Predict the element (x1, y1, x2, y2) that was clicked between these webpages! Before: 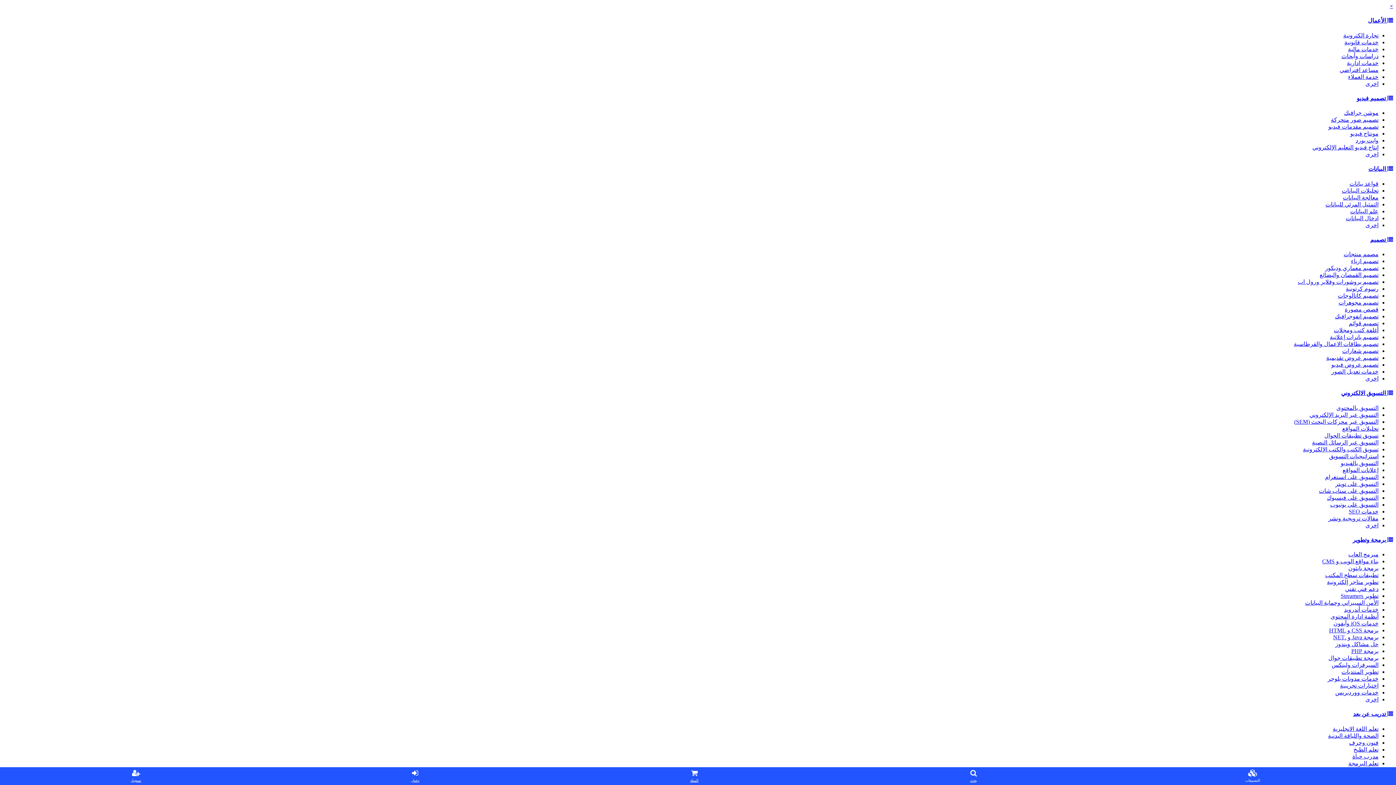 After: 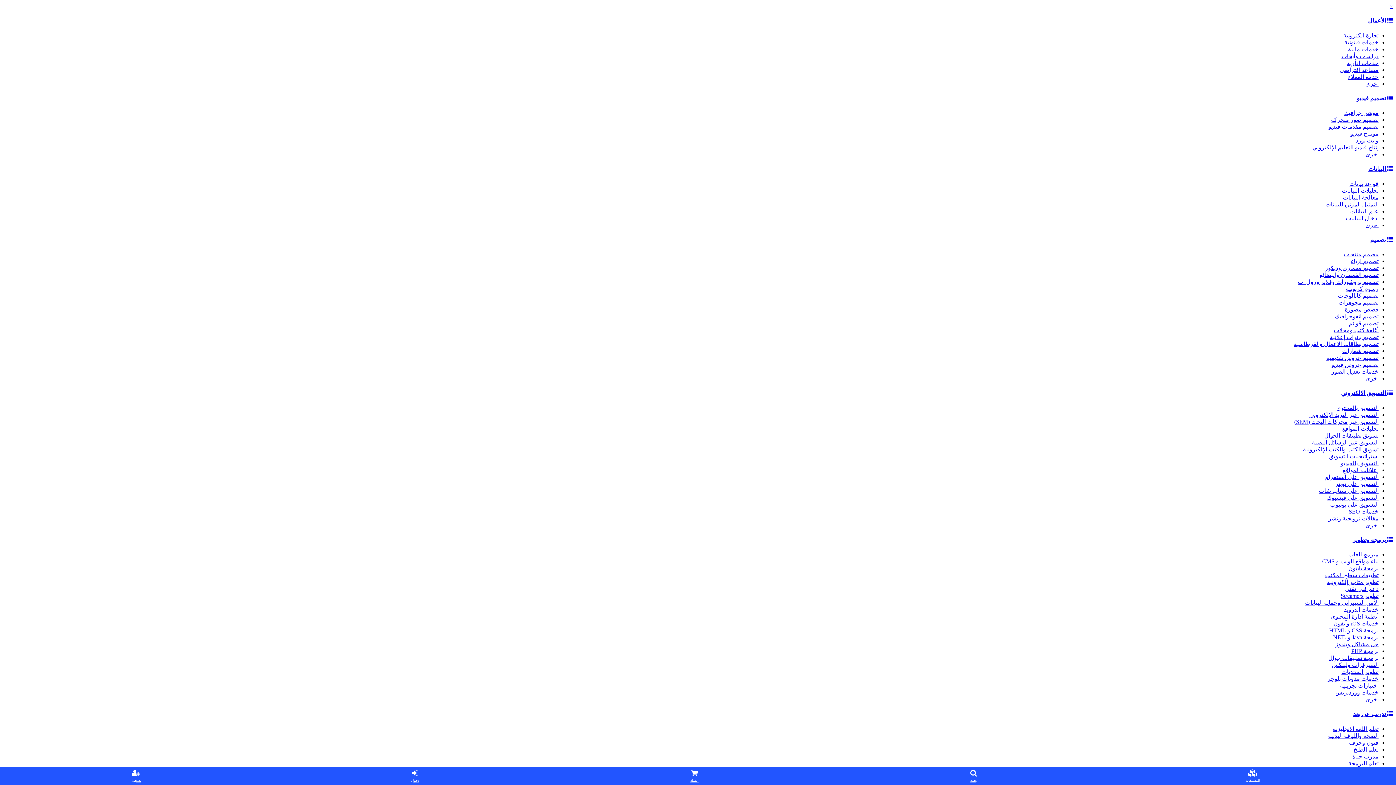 Action: label: اخرى bbox: (1365, 522, 1378, 528)